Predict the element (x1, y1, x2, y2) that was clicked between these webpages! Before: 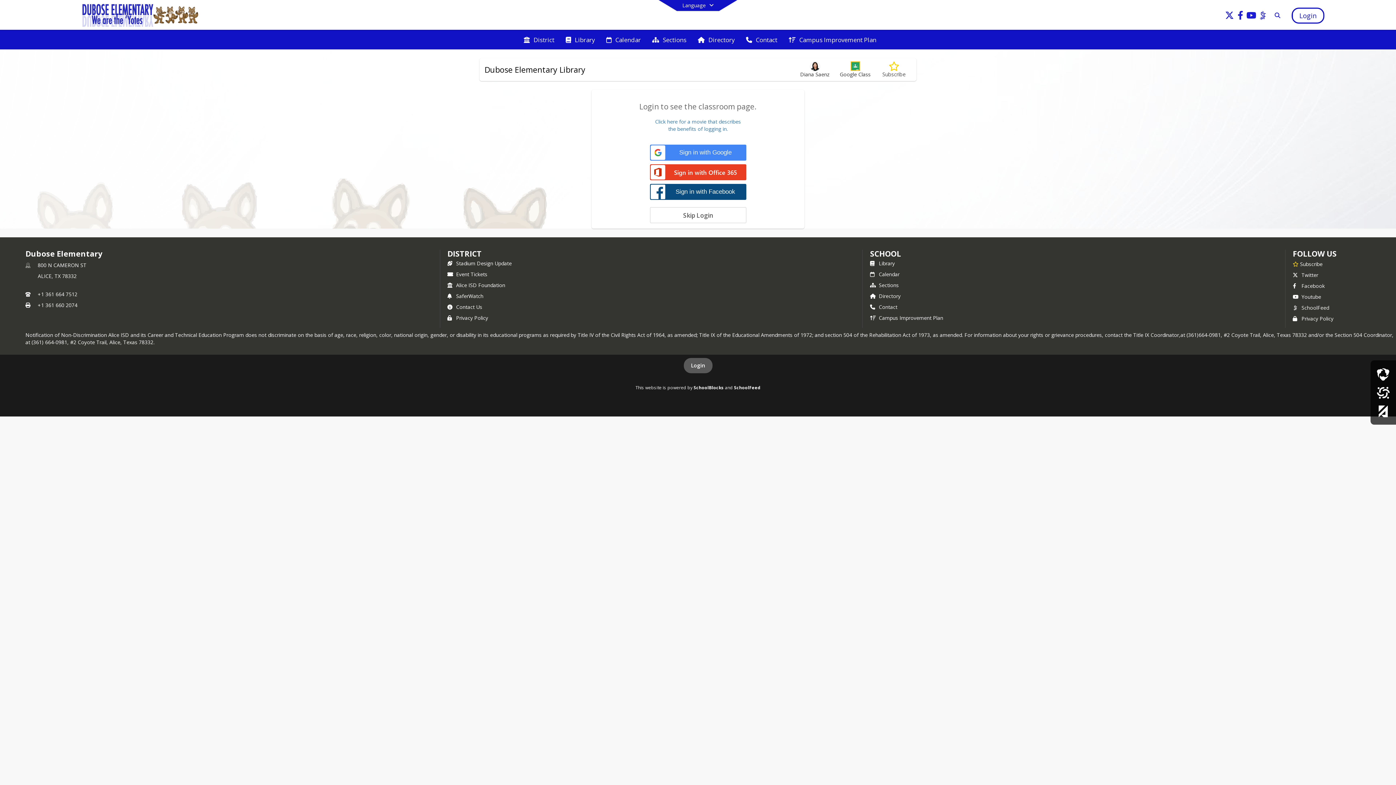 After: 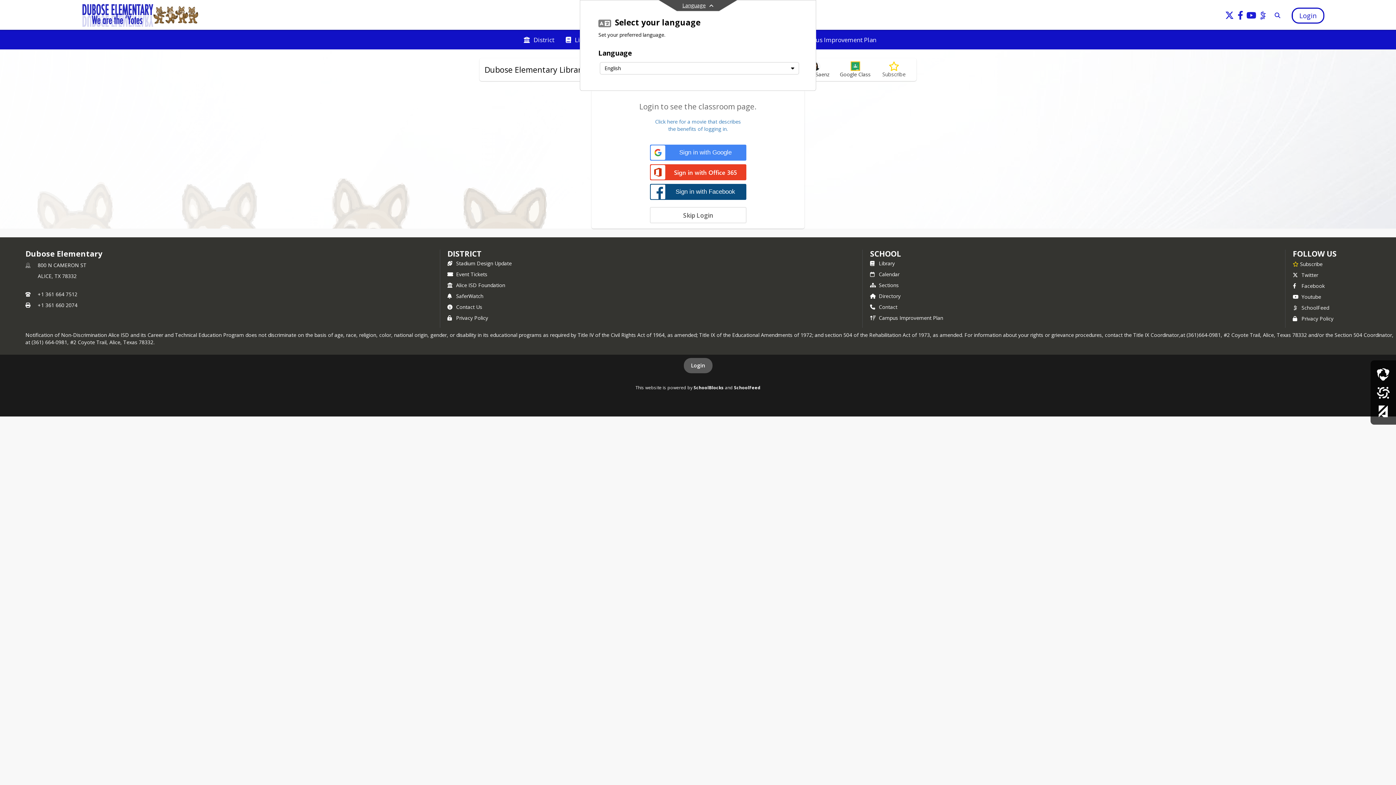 Action: label: Language bbox: (658, 0, 737, 10)